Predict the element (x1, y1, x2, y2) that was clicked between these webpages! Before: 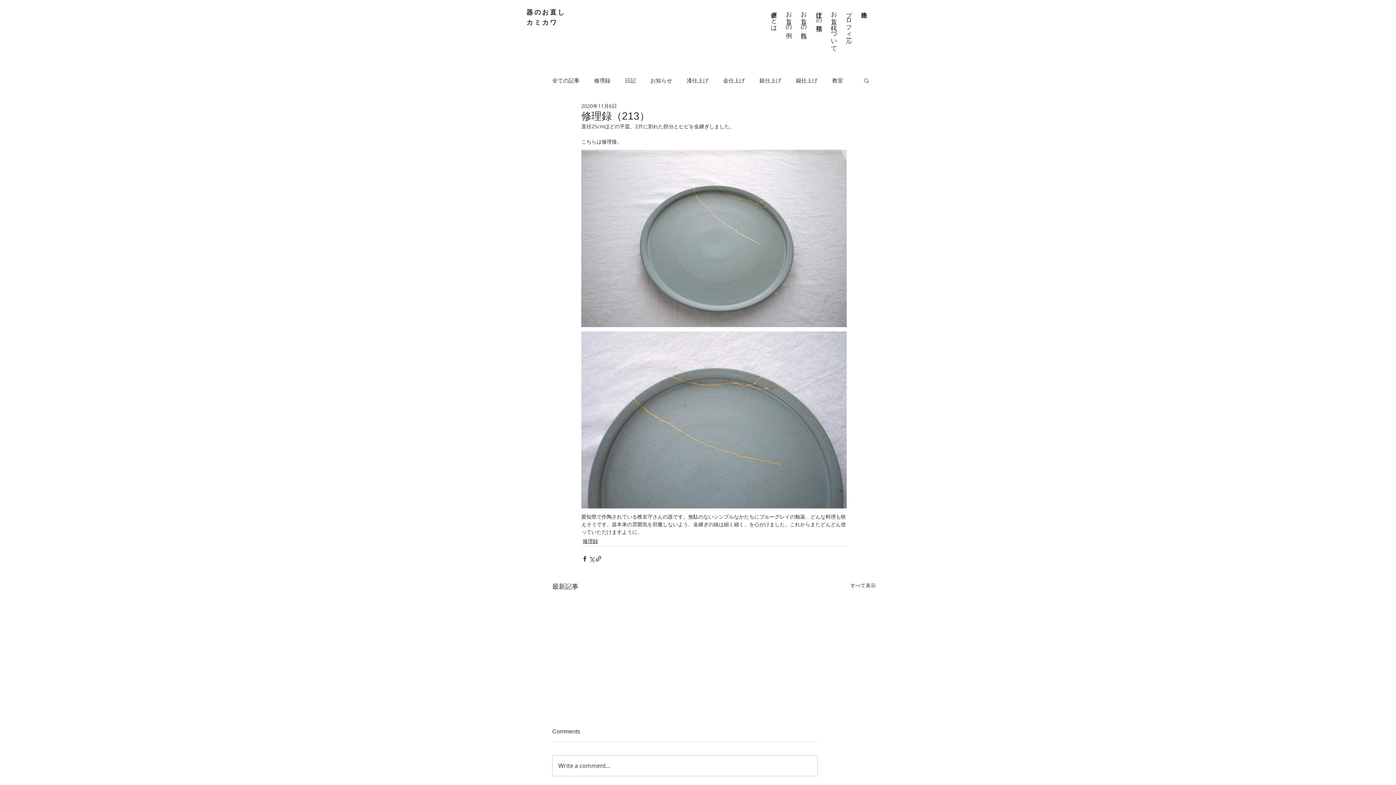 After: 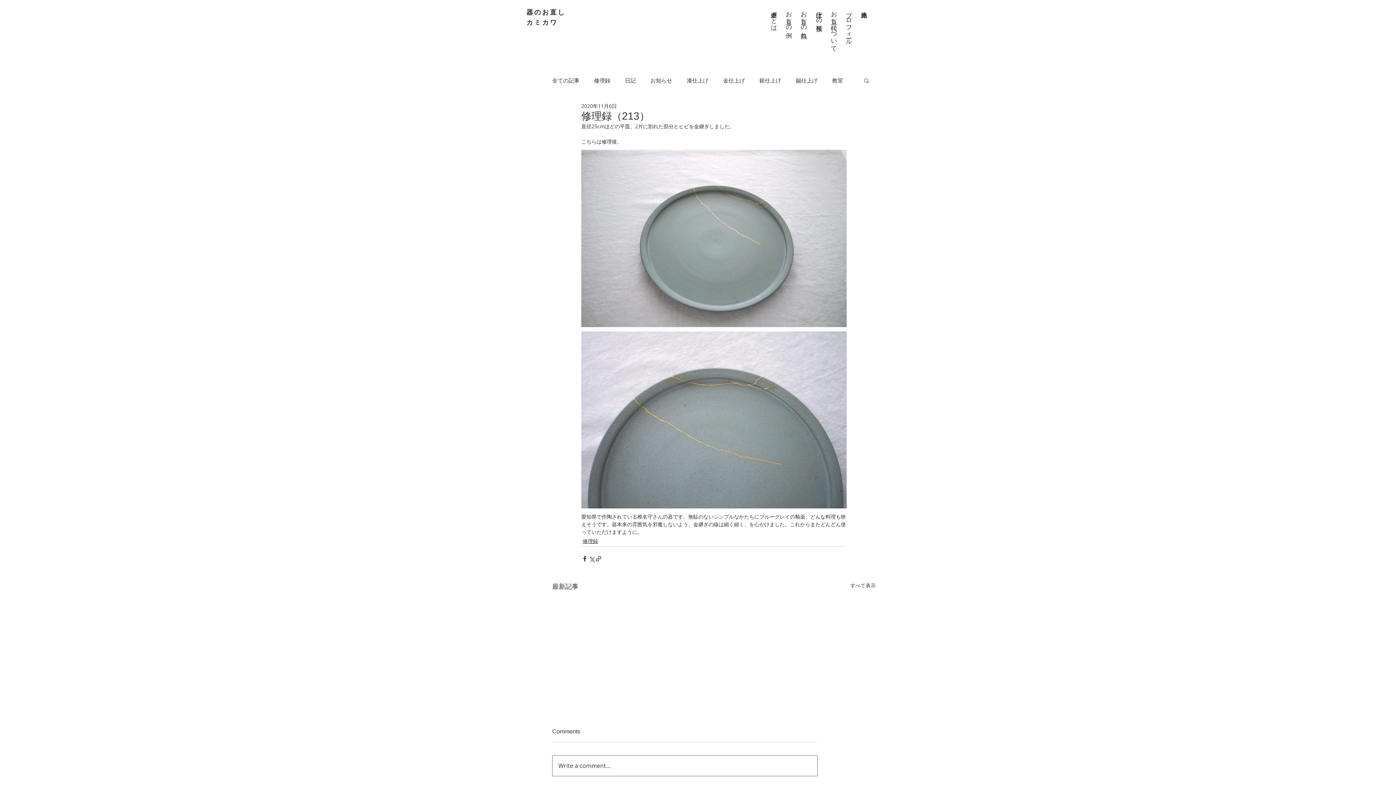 Action: bbox: (552, 756, 817, 776) label: Write a comment...